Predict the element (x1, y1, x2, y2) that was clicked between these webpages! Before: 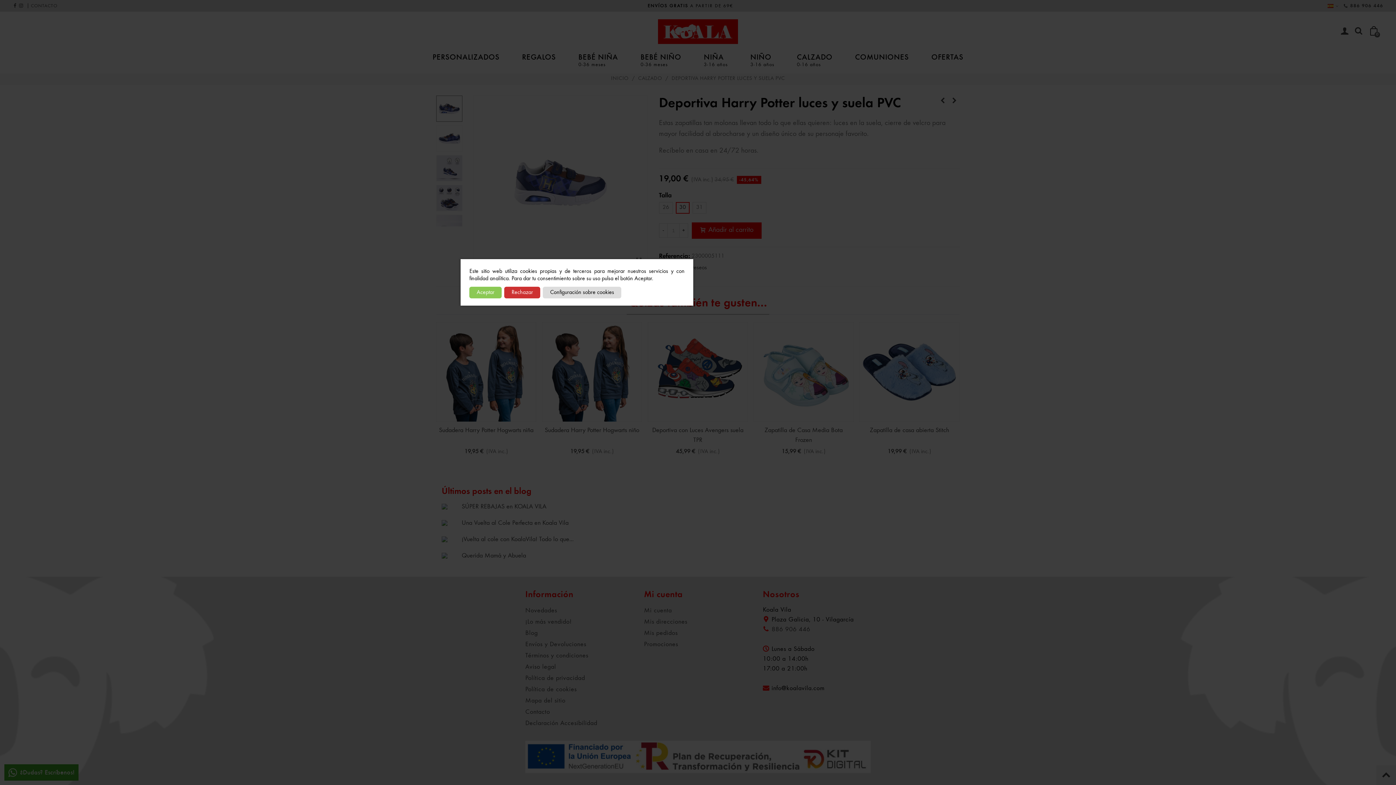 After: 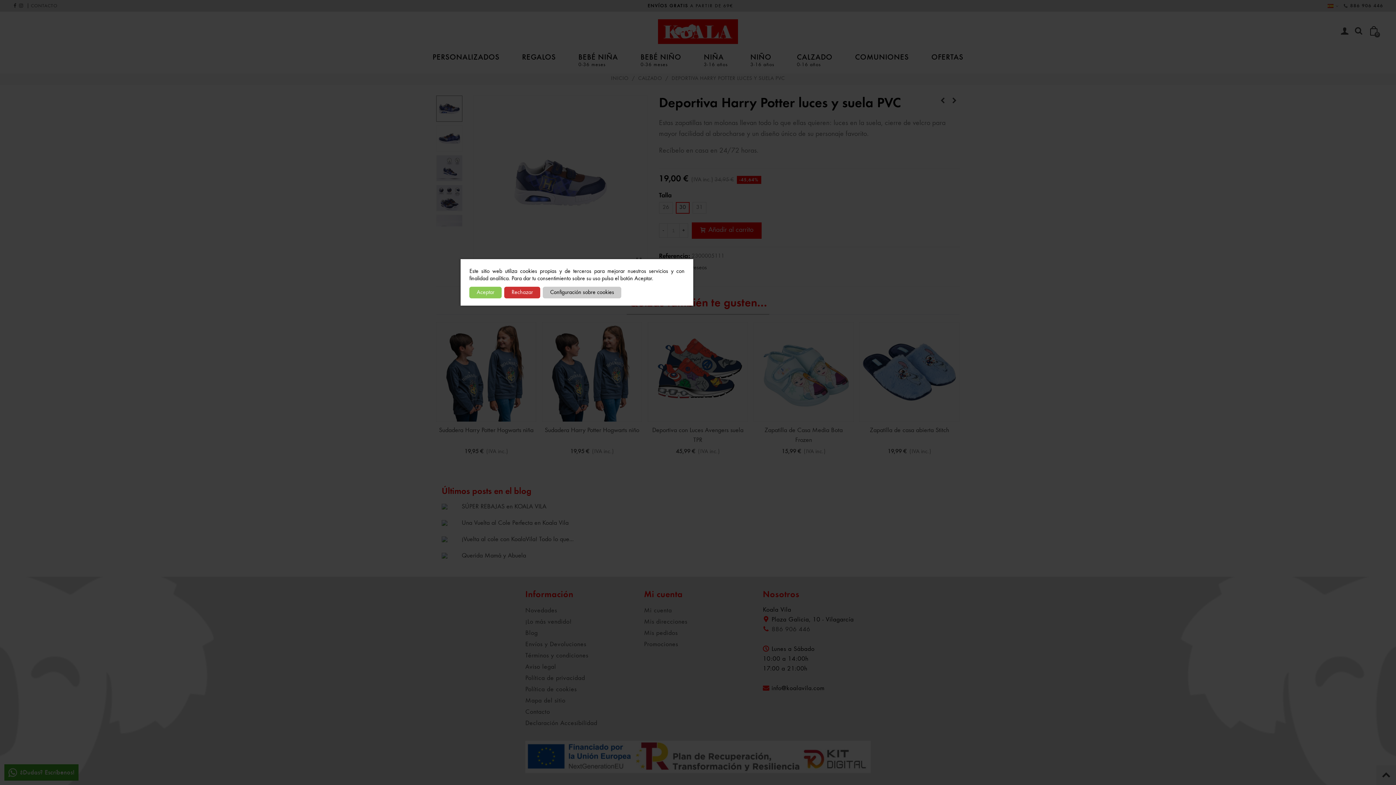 Action: bbox: (542, 286, 621, 298) label: Configuración sobre cookies